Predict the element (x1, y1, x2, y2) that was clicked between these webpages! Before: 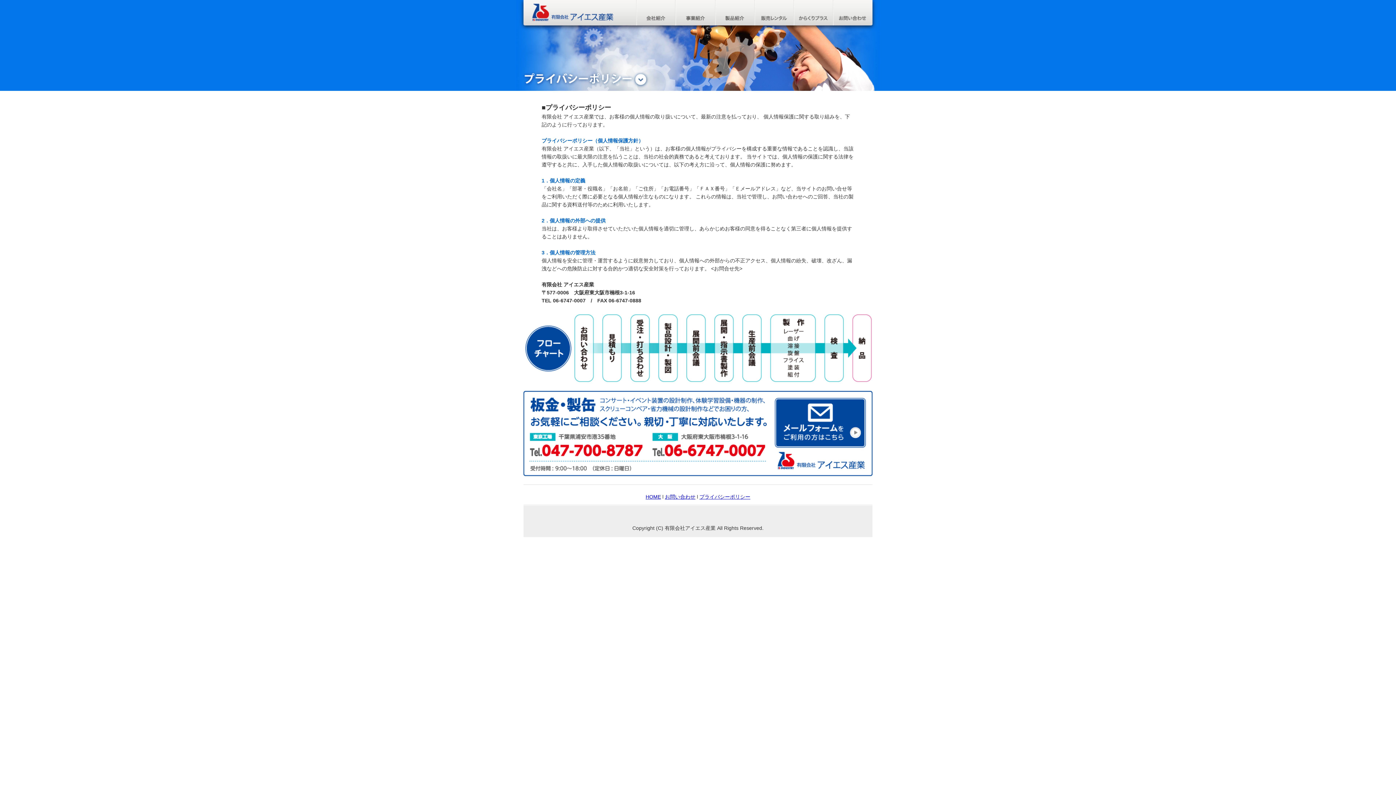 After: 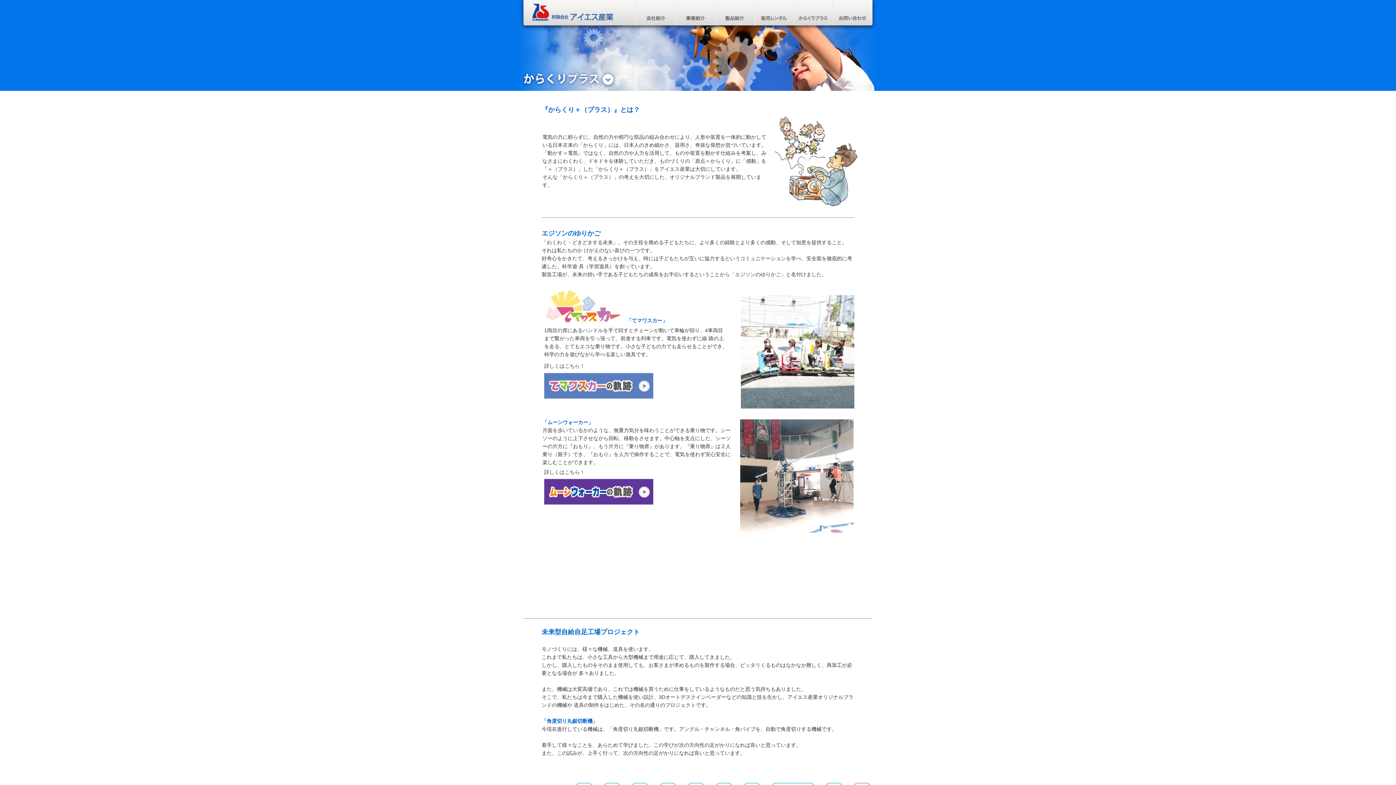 Action: bbox: (794, 0, 833, 32) label: からくりプラス